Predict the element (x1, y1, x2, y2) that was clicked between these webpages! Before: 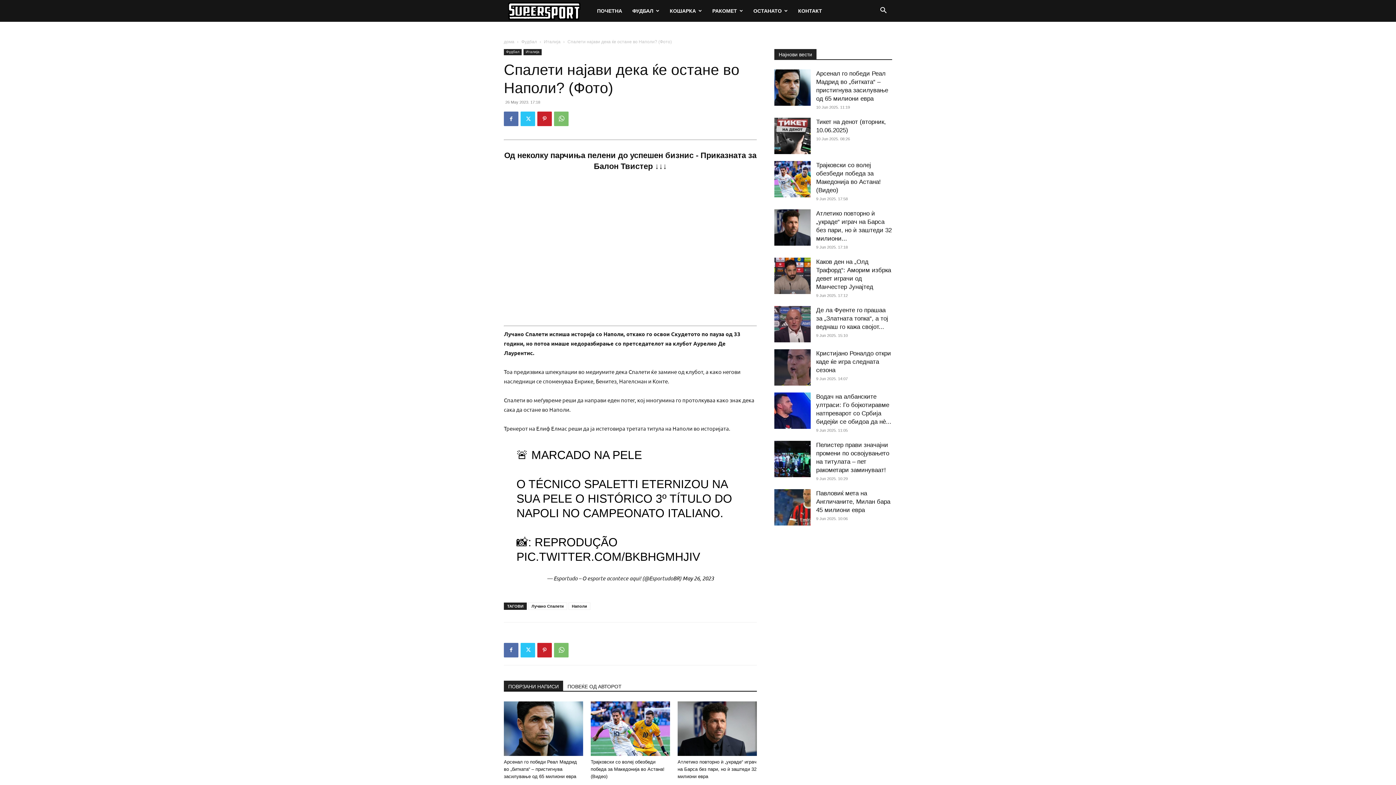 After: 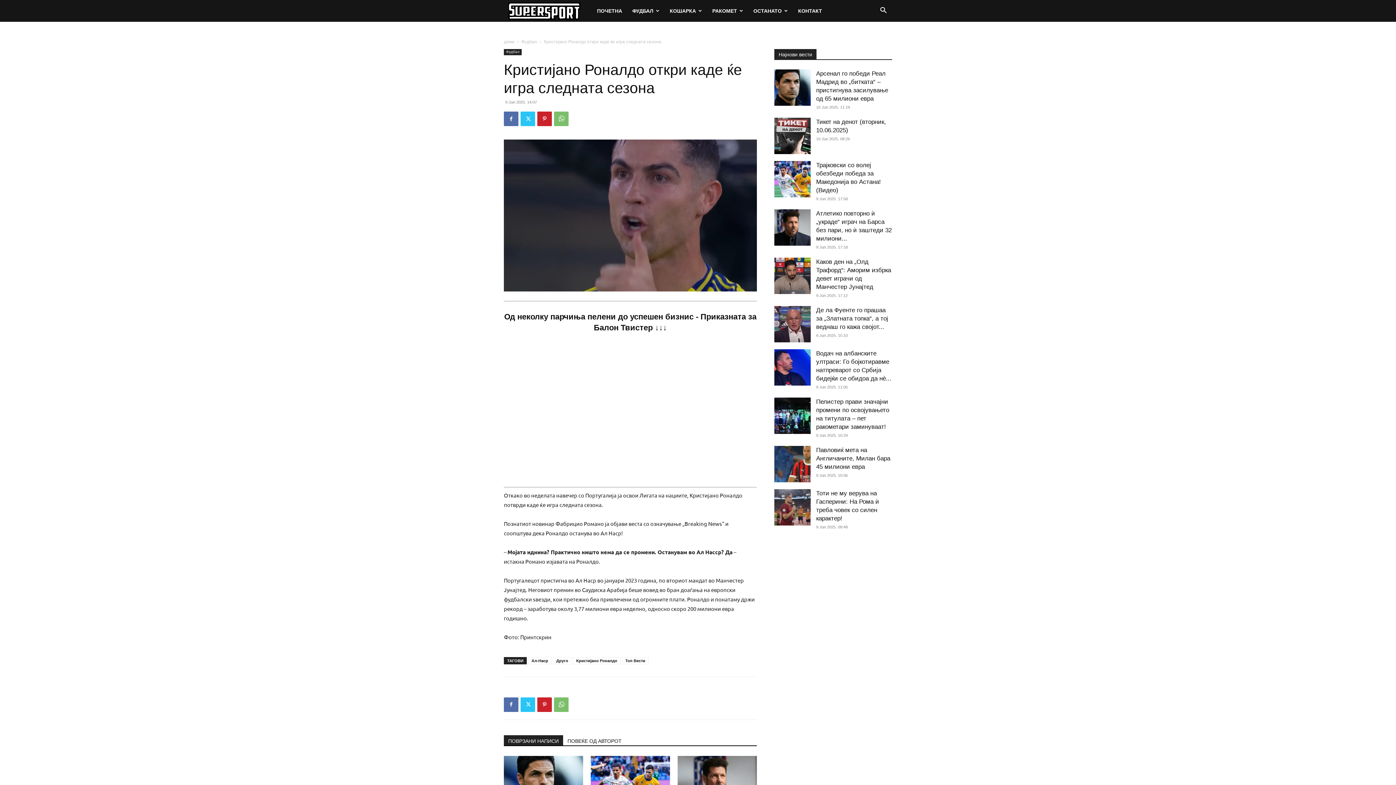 Action: bbox: (774, 349, 810, 385)